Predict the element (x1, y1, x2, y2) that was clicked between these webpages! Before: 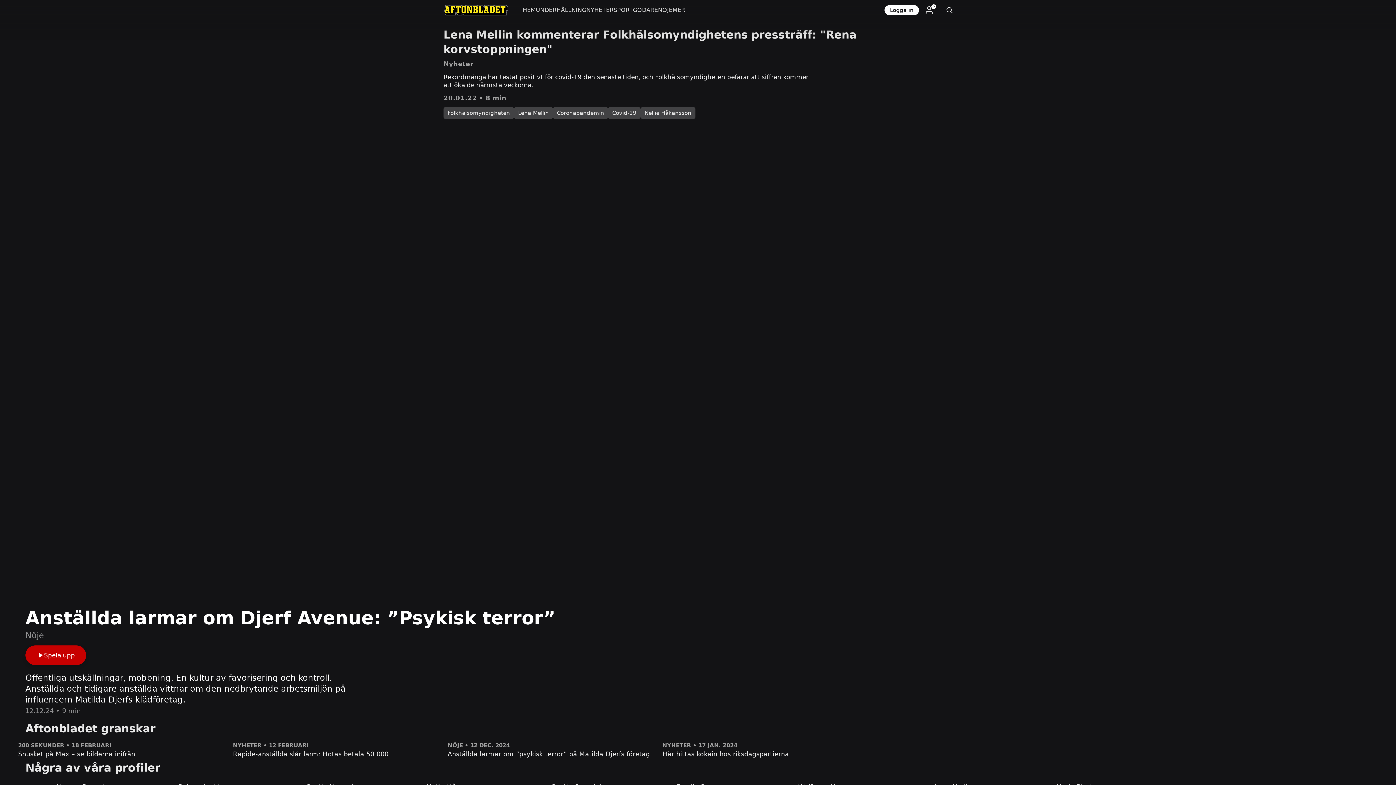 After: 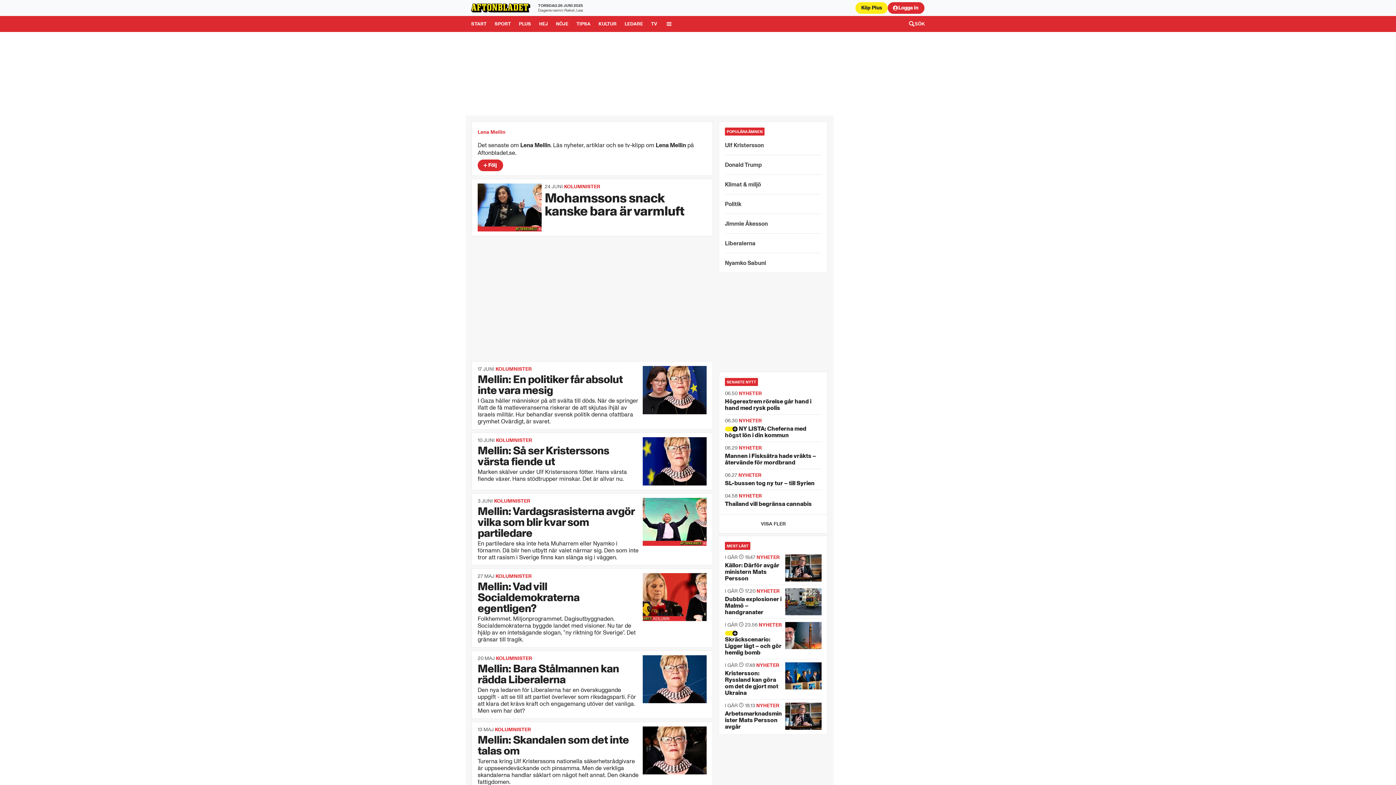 Action: label: Lena Mellin bbox: (514, 107, 553, 118)